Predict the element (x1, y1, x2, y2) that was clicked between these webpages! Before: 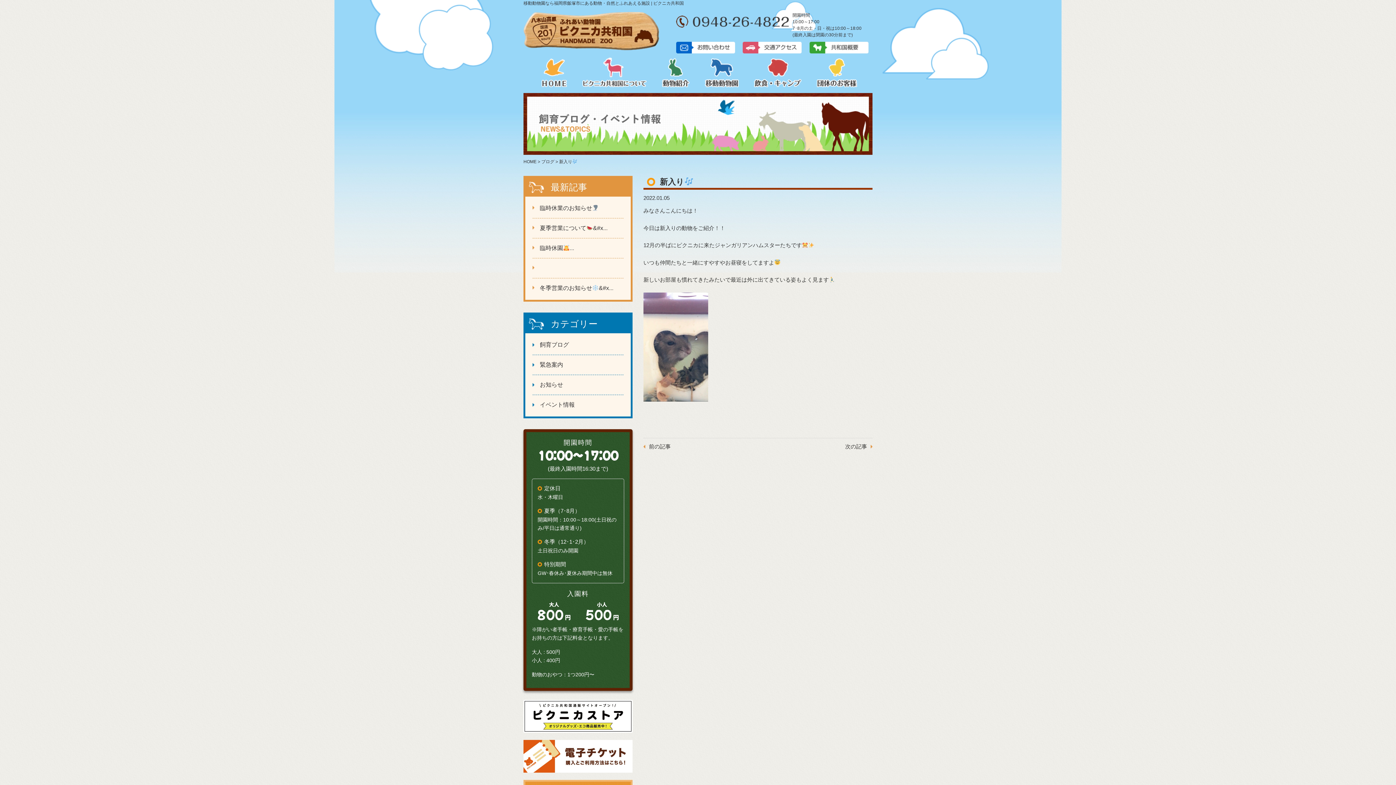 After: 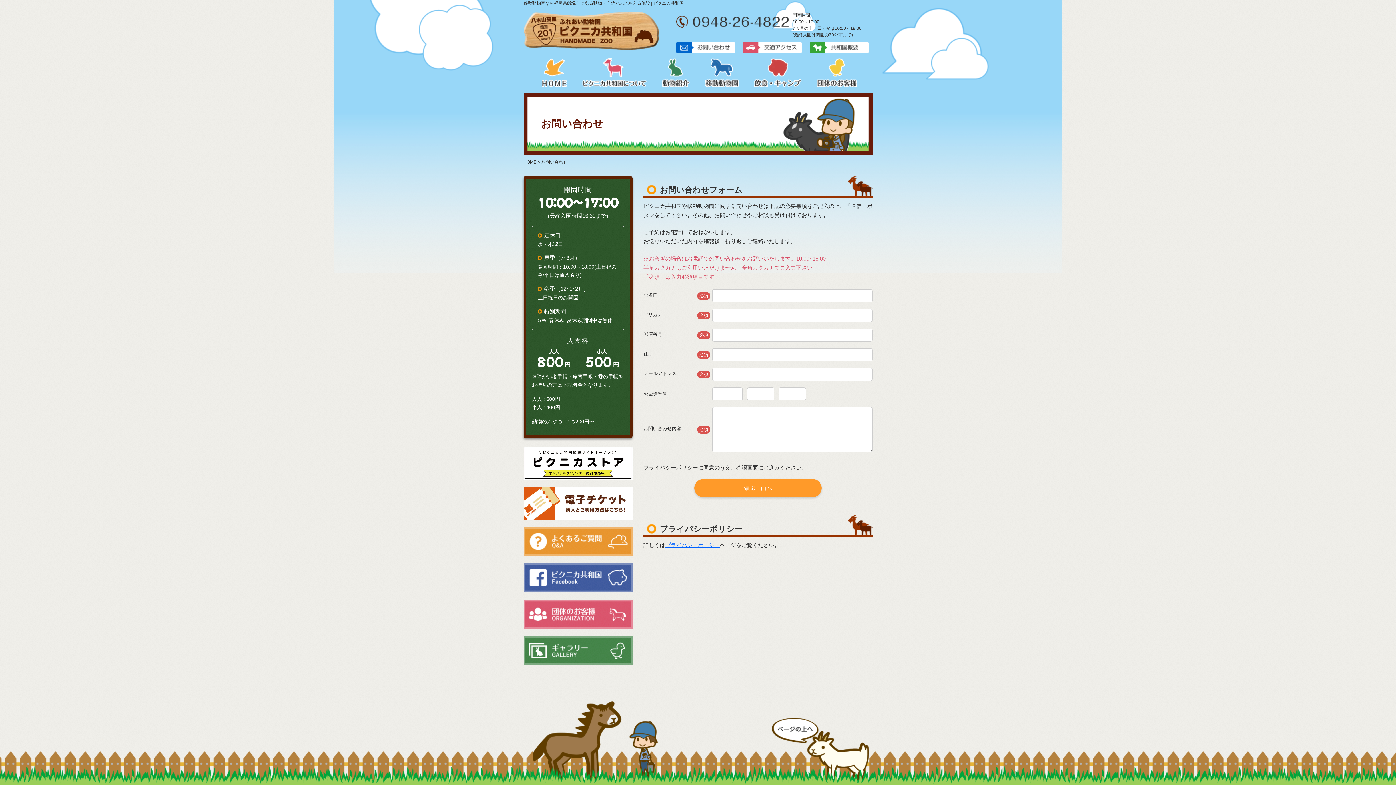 Action: bbox: (676, 47, 735, 52)